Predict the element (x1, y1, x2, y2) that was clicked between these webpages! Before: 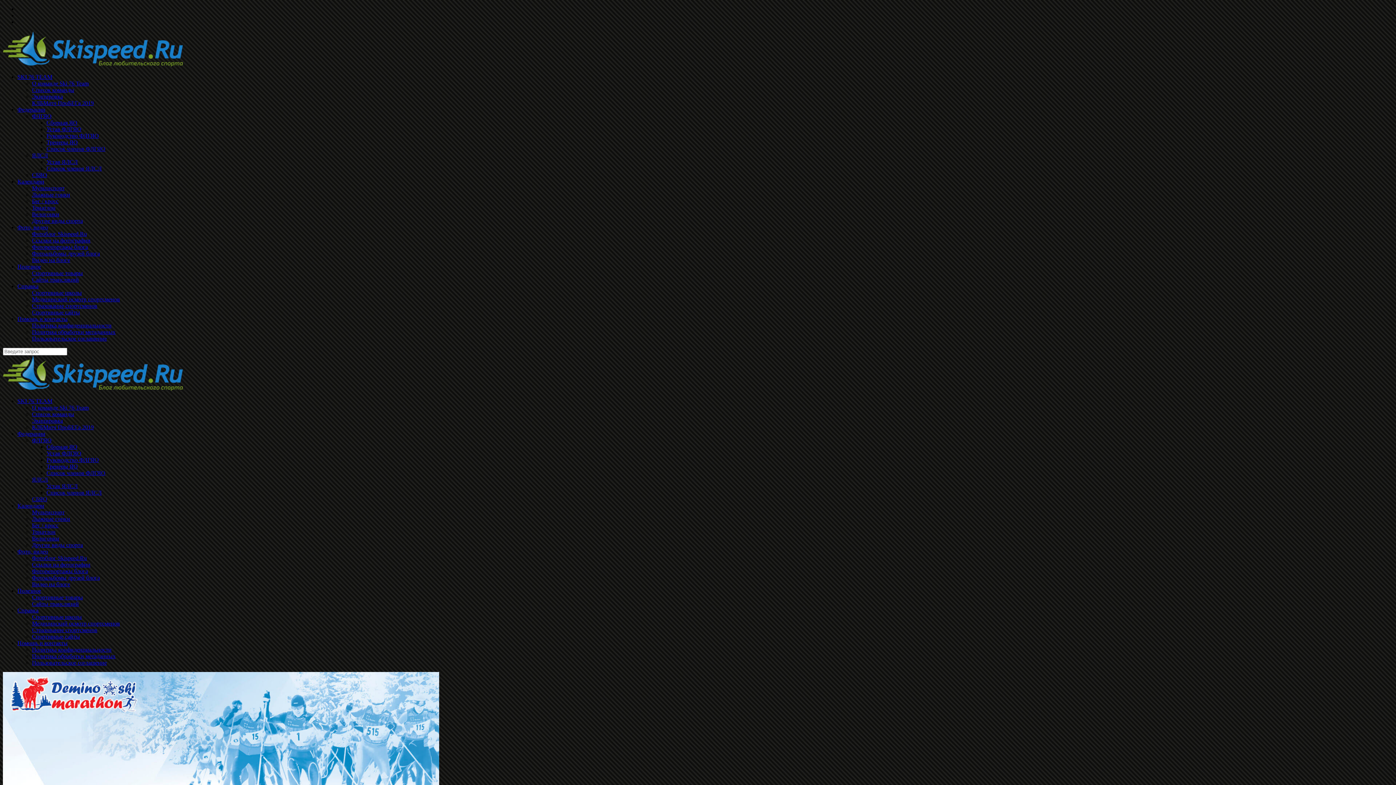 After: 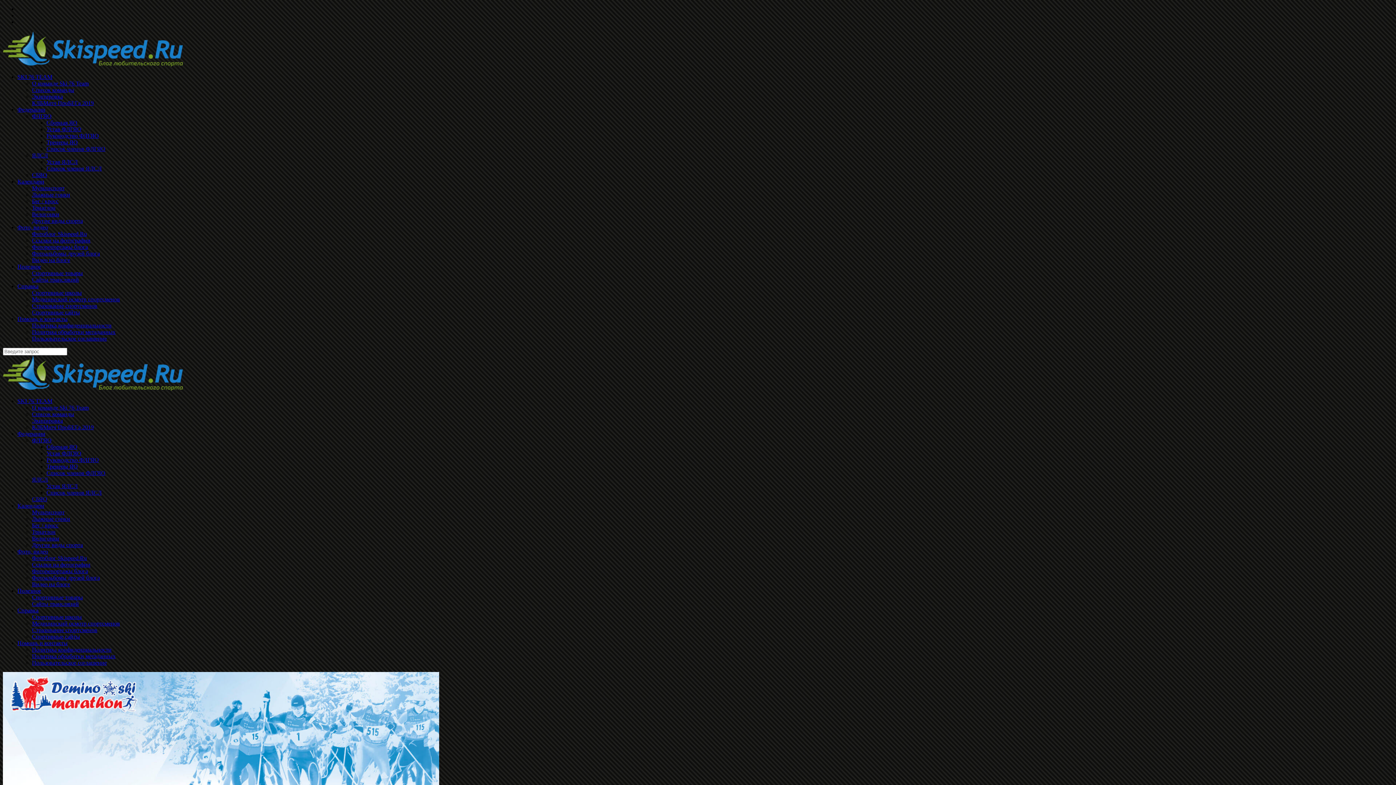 Action: label: Пользовательское соглашение bbox: (32, 335, 106, 341)